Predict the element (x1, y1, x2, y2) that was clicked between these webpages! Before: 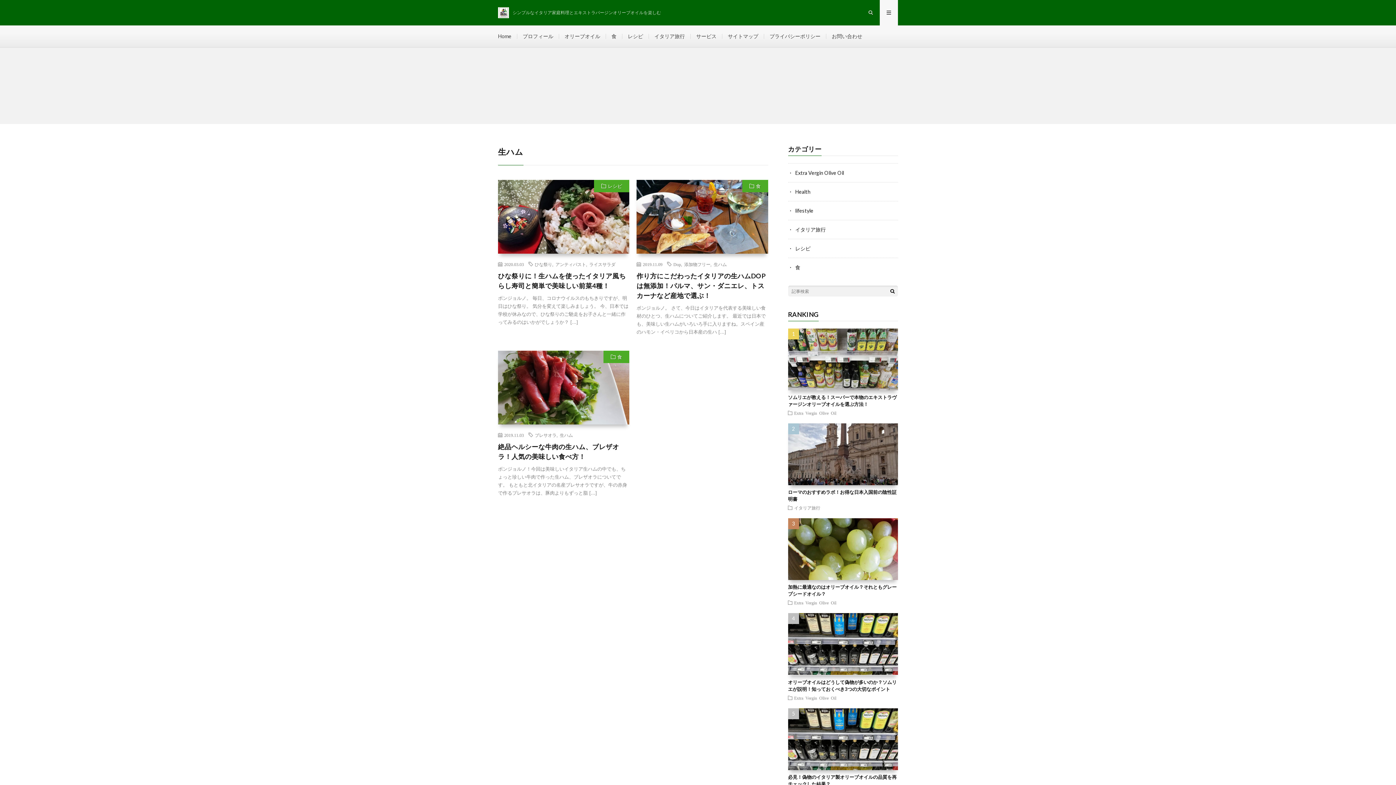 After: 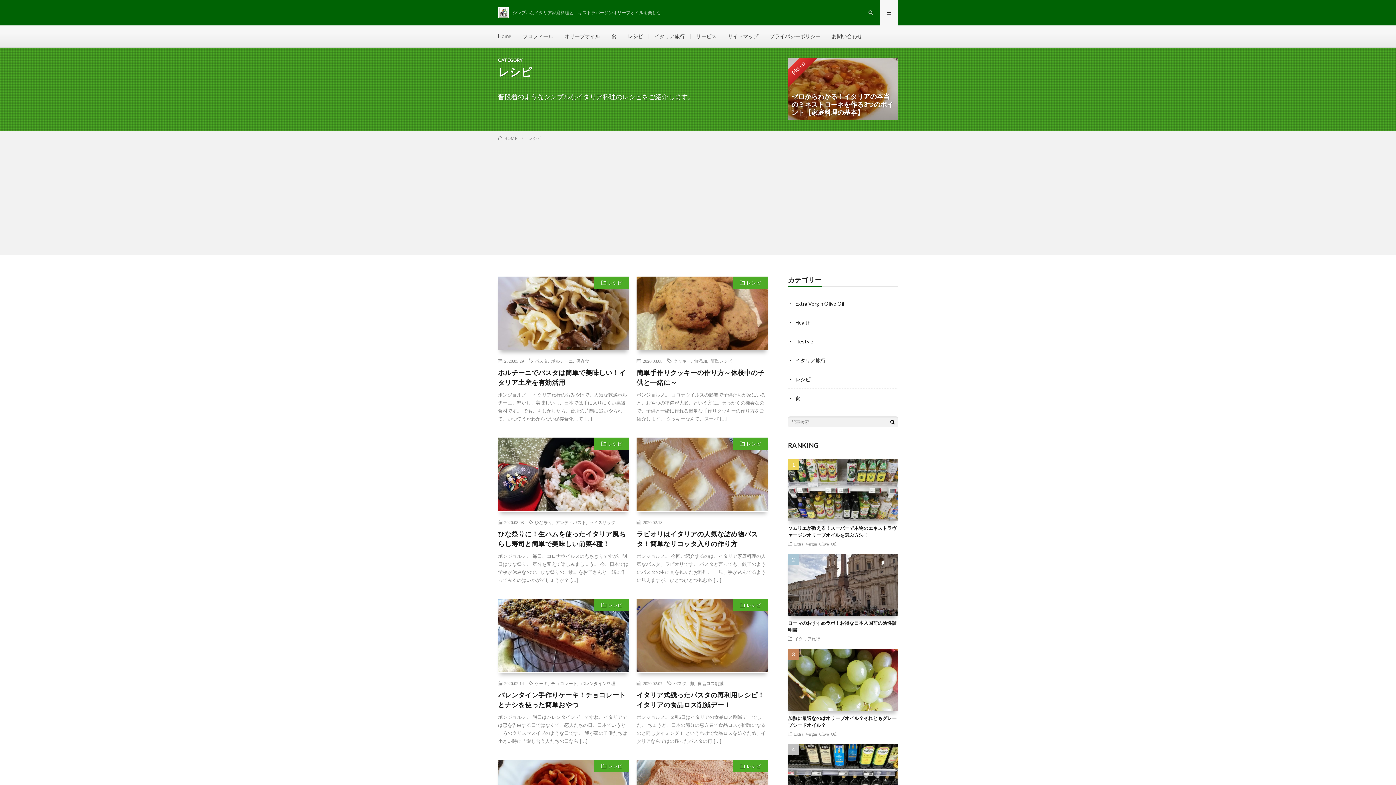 Action: bbox: (594, 180, 629, 192) label: レシピ